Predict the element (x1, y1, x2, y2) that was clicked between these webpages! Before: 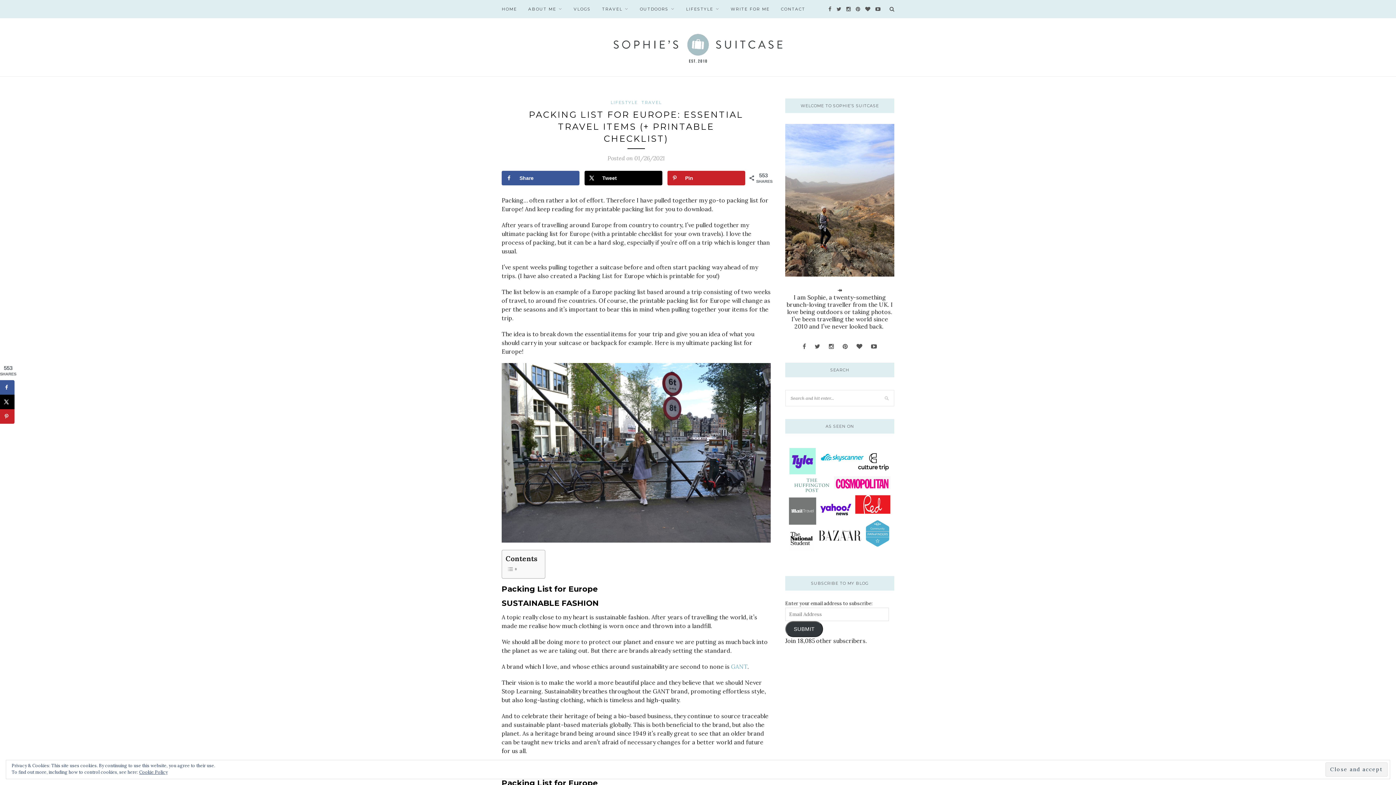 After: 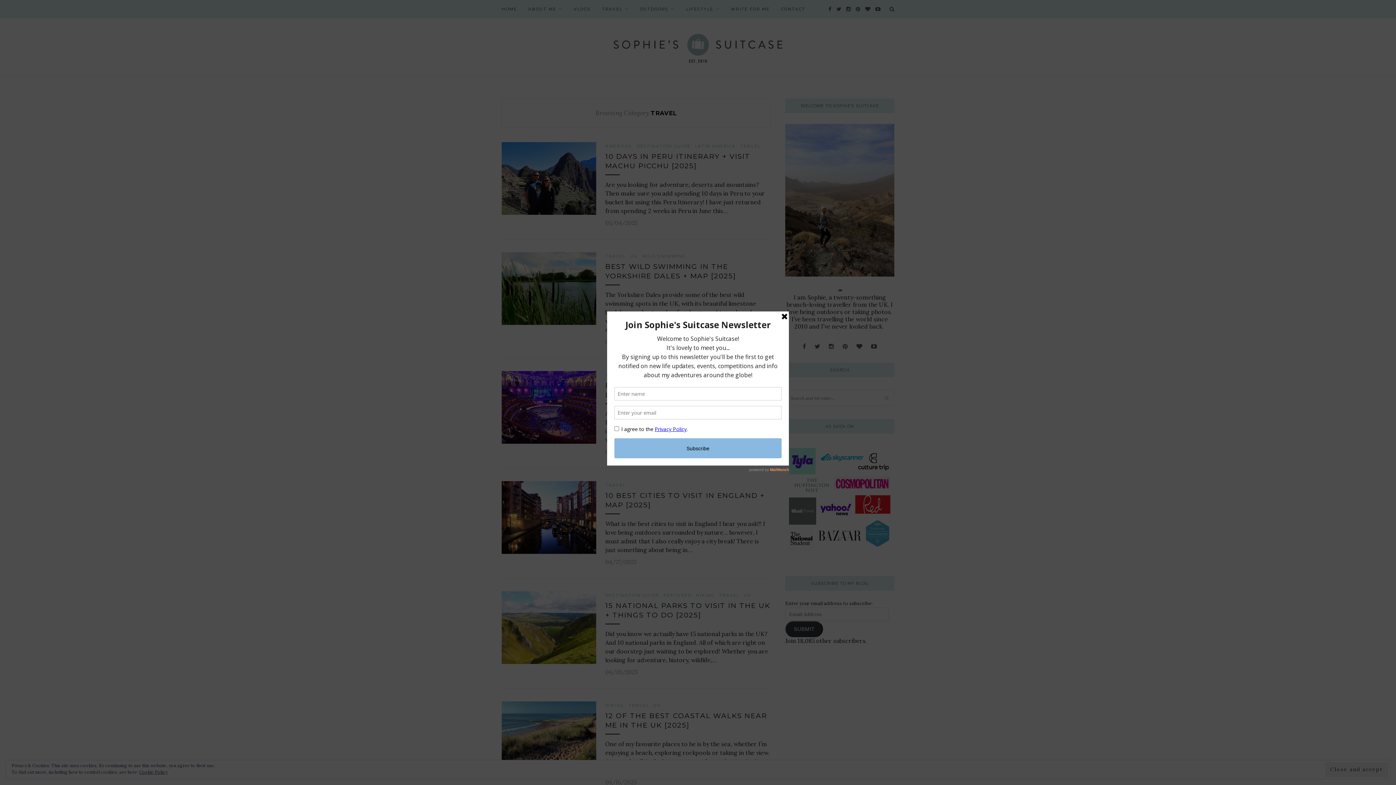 Action: label: TRAVEL bbox: (641, 100, 662, 105)